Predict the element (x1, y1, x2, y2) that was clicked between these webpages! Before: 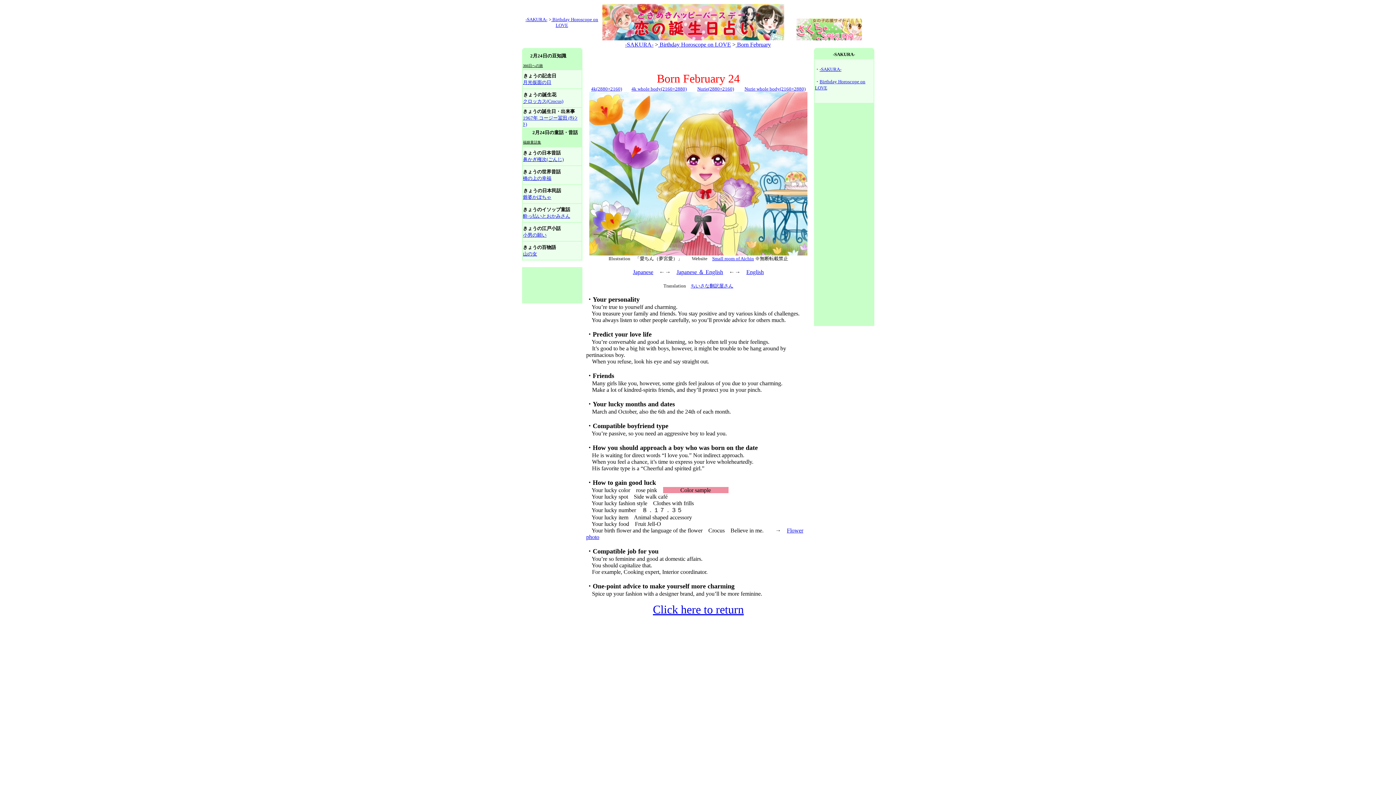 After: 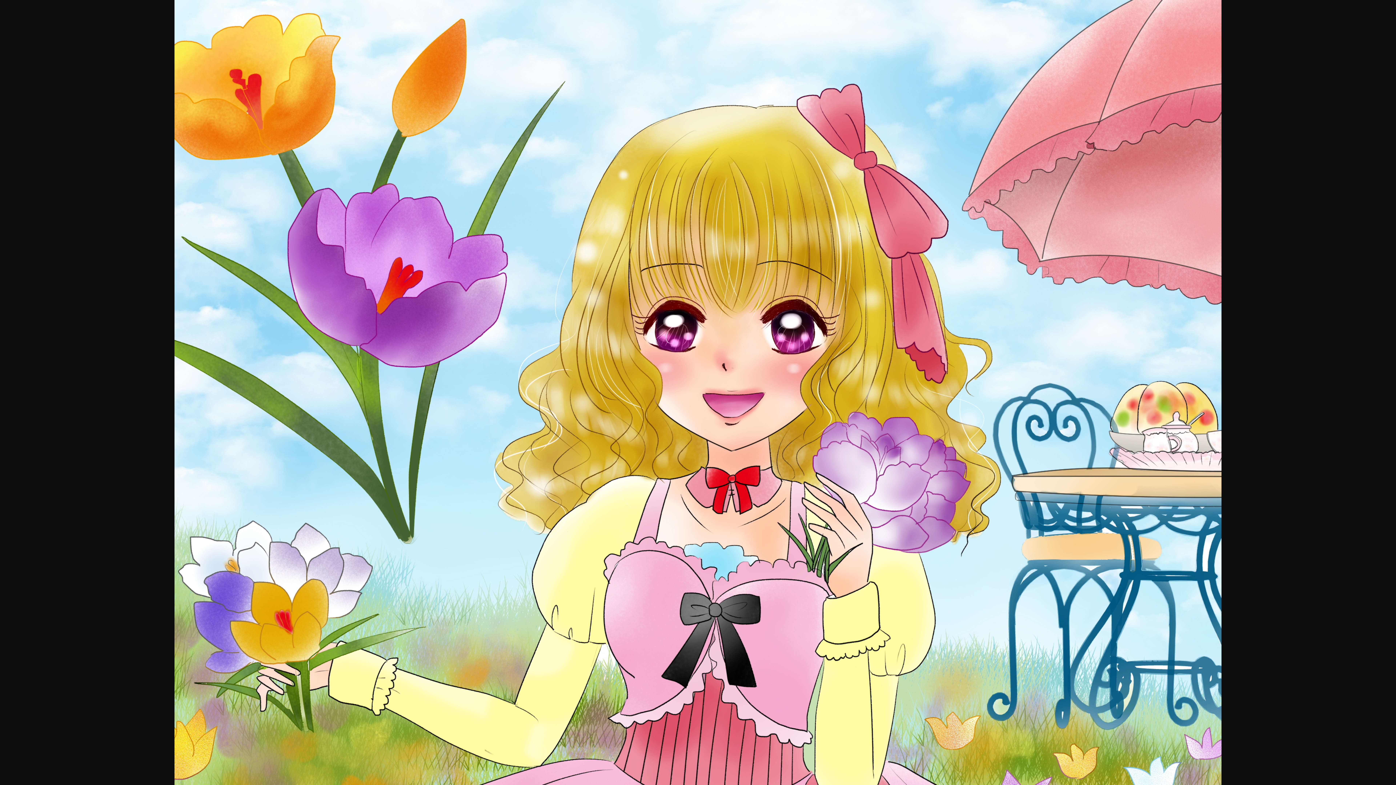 Action: label: 4k(2880×2160) bbox: (591, 86, 622, 91)